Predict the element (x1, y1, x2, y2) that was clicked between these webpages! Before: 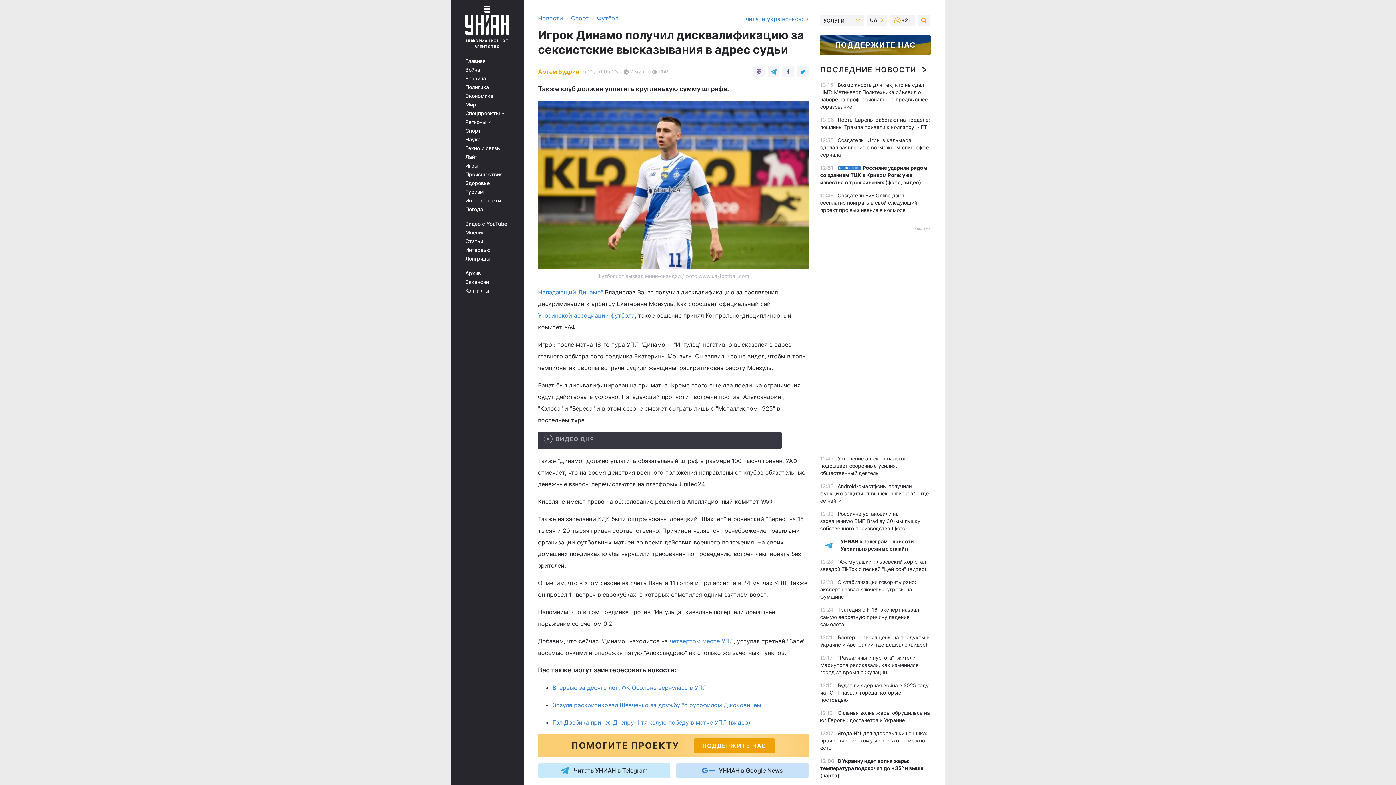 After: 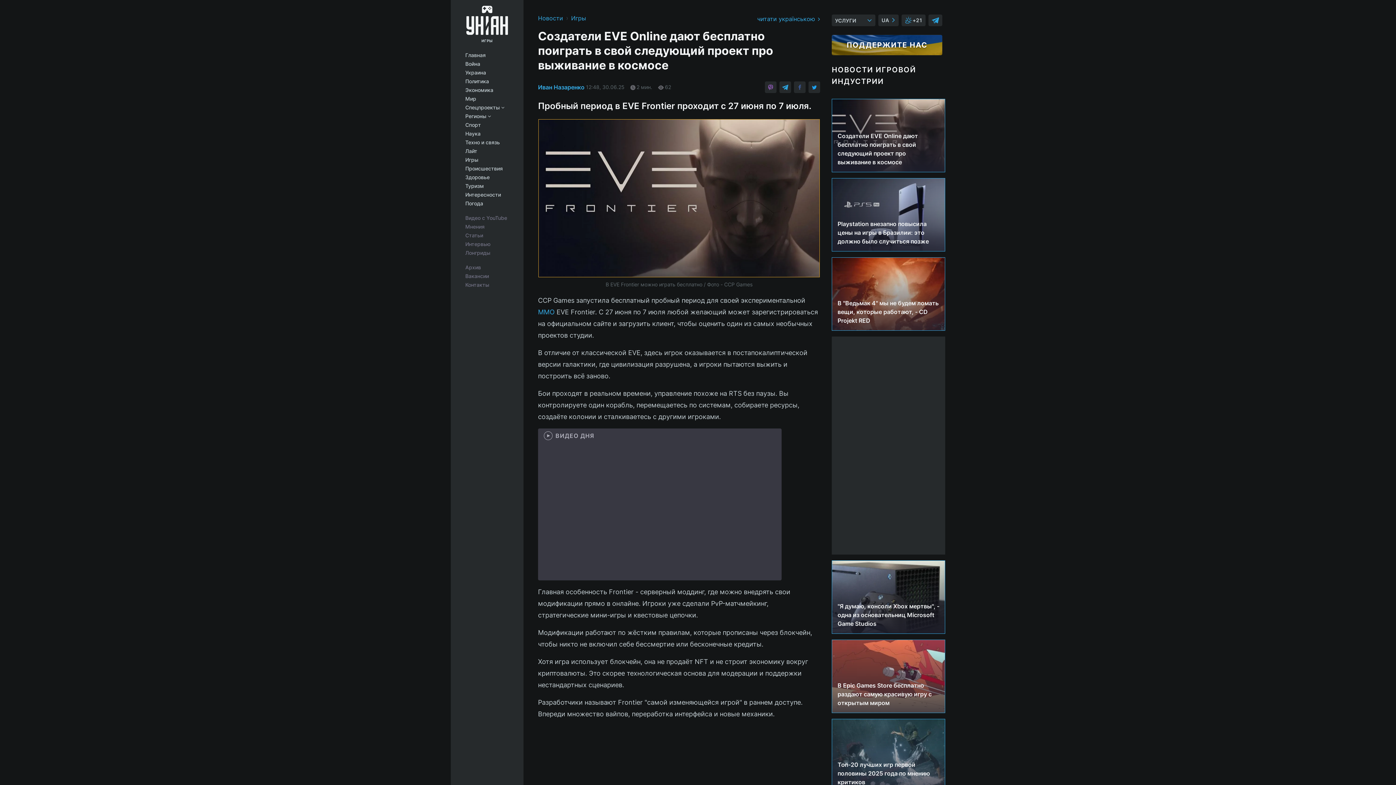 Action: label: Создатели EVE Online дают бесплатно поиграть в свой следующий проект про выживание в космосе bbox: (820, 192, 917, 213)